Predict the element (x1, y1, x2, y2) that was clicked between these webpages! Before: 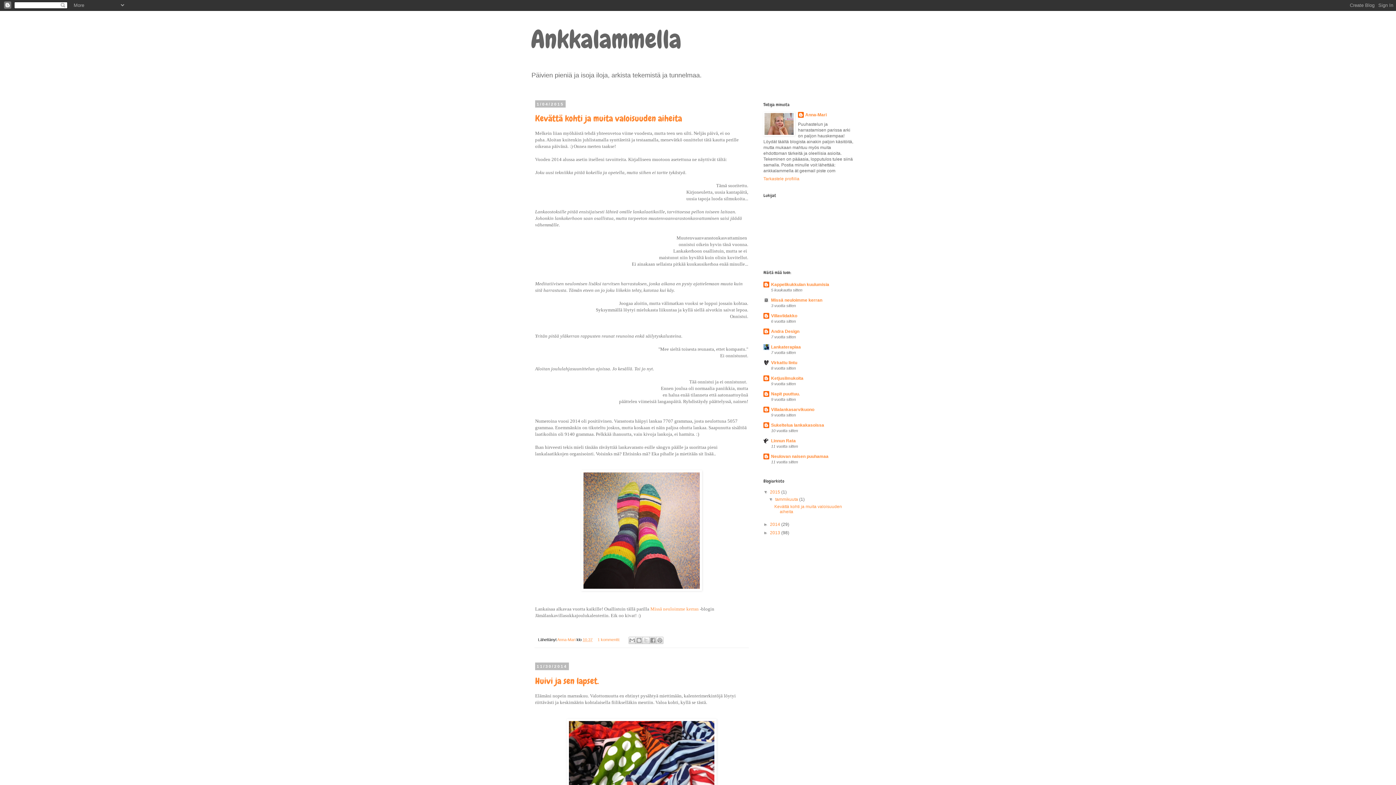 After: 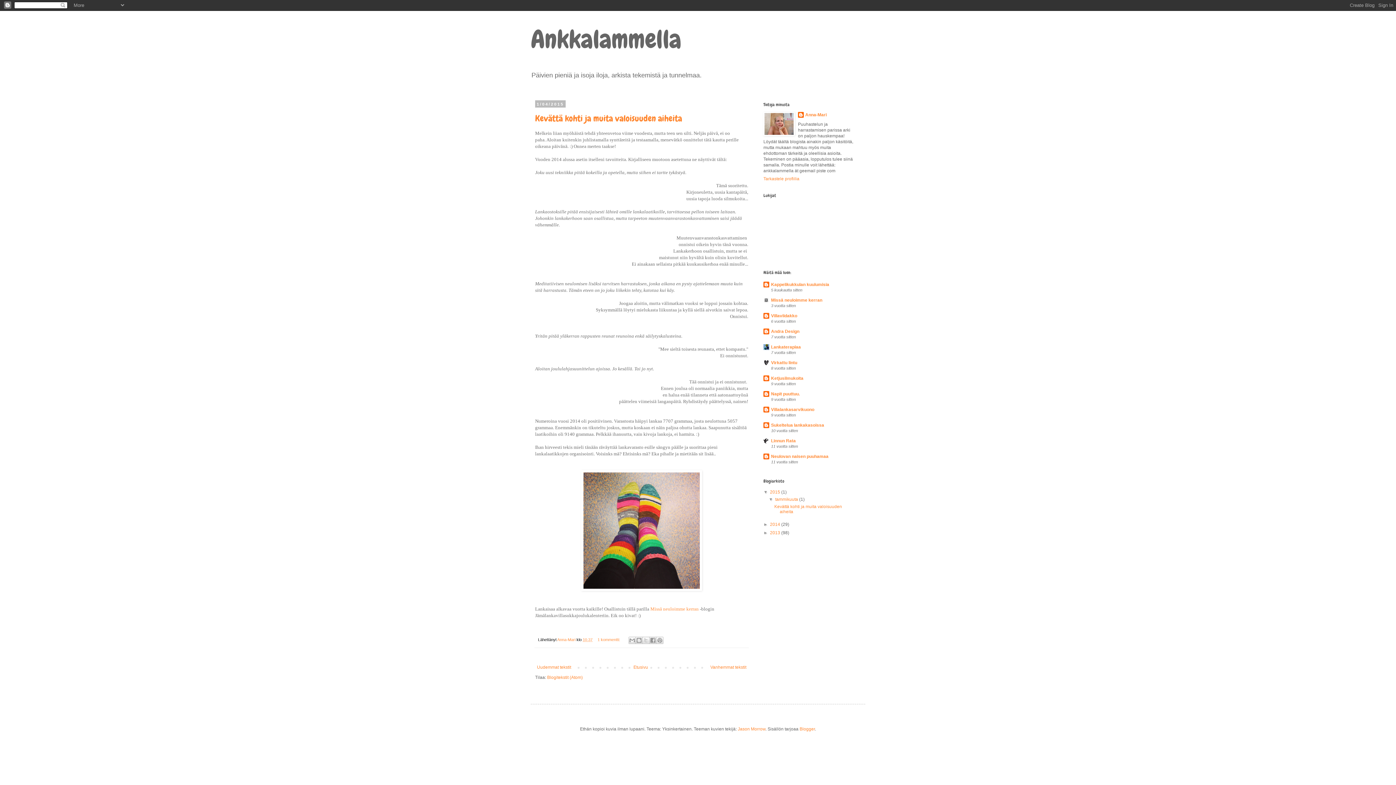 Action: bbox: (775, 497, 799, 502) label: tammikuuta 